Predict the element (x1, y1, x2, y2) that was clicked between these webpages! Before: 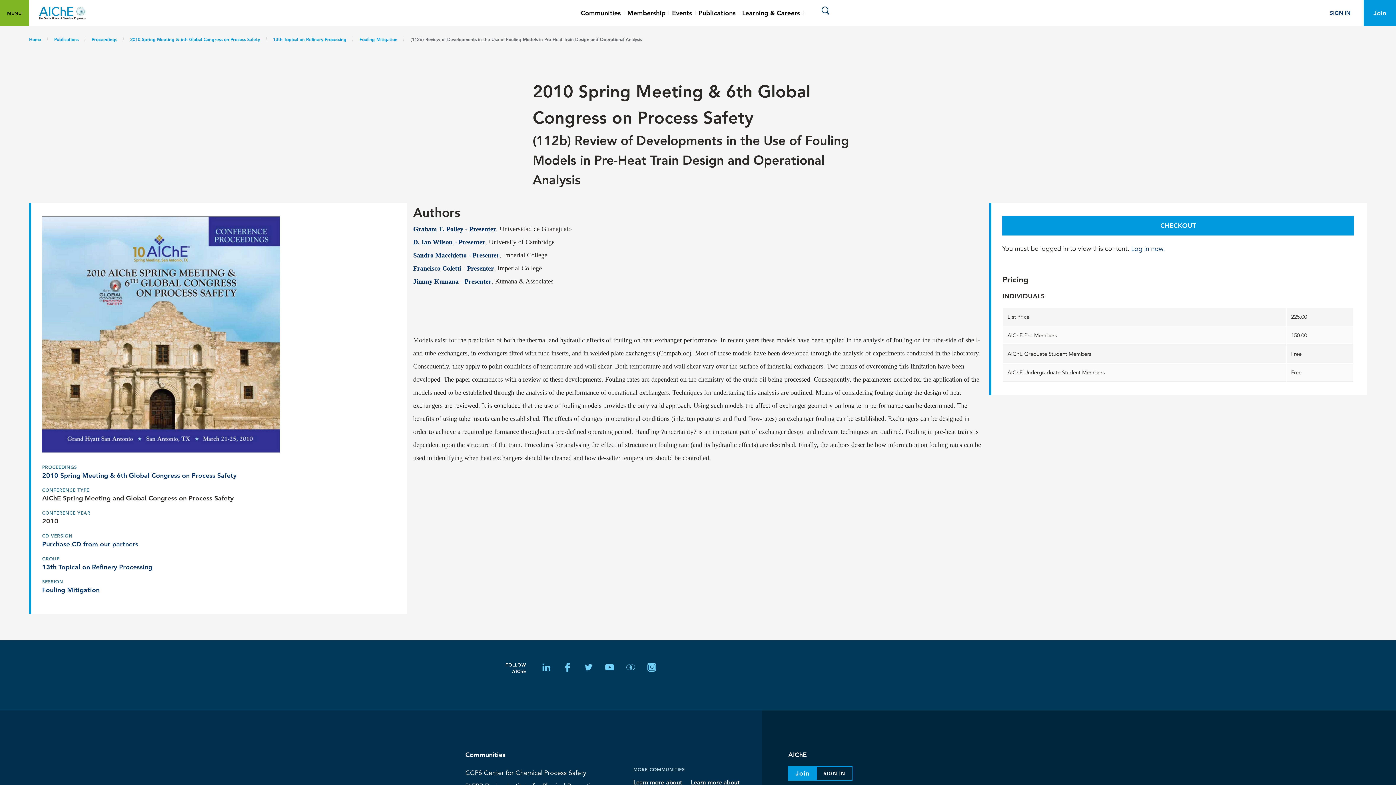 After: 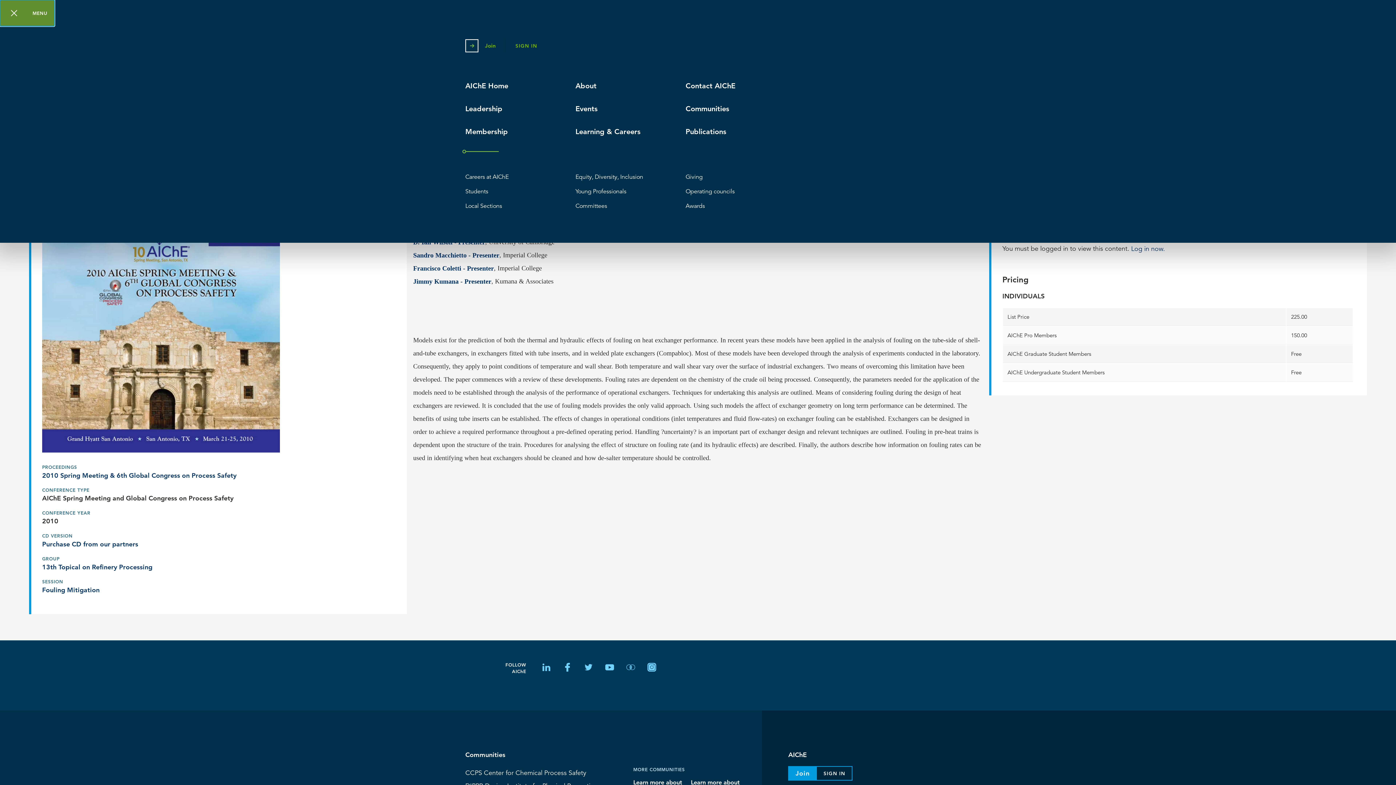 Action: bbox: (0, 0, 29, 26) label: Toggle main menu visibility
MENU